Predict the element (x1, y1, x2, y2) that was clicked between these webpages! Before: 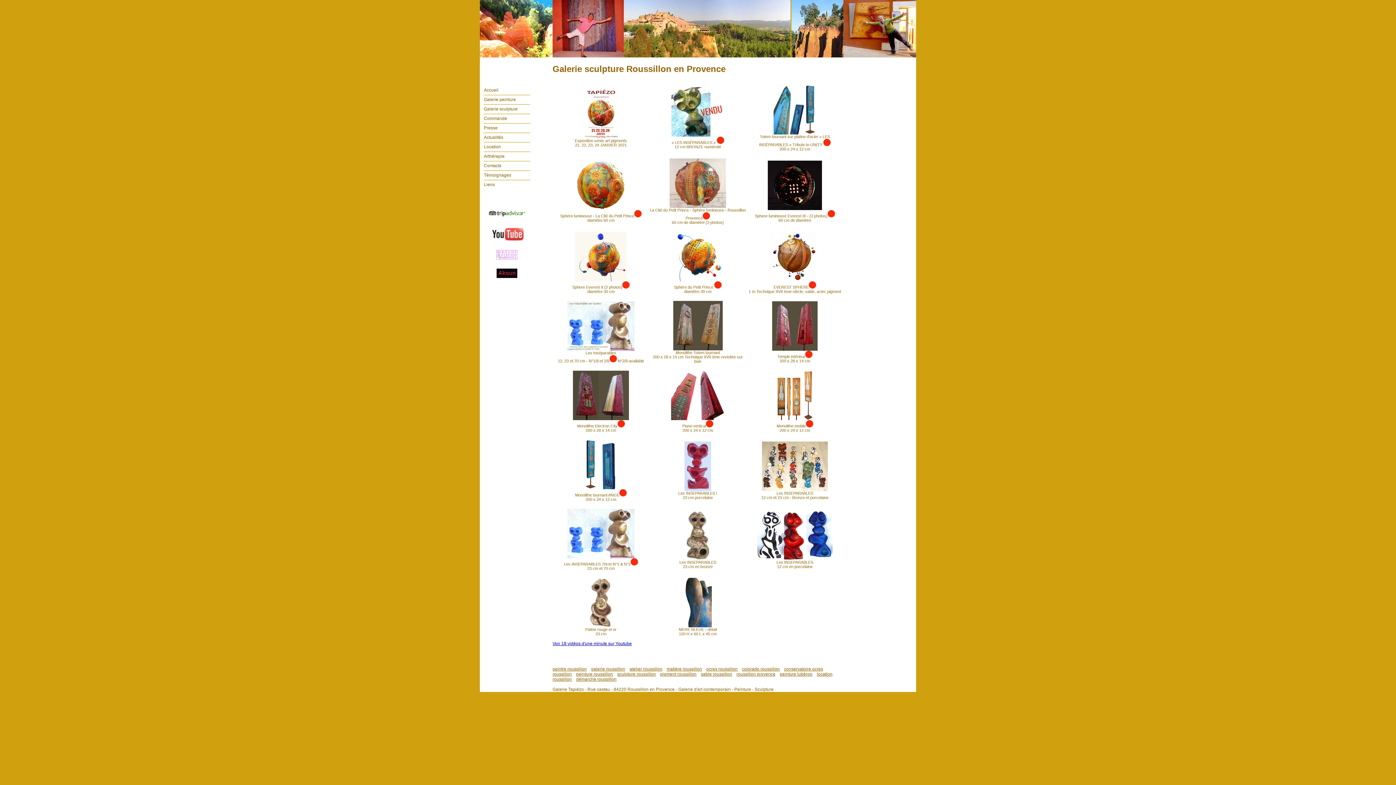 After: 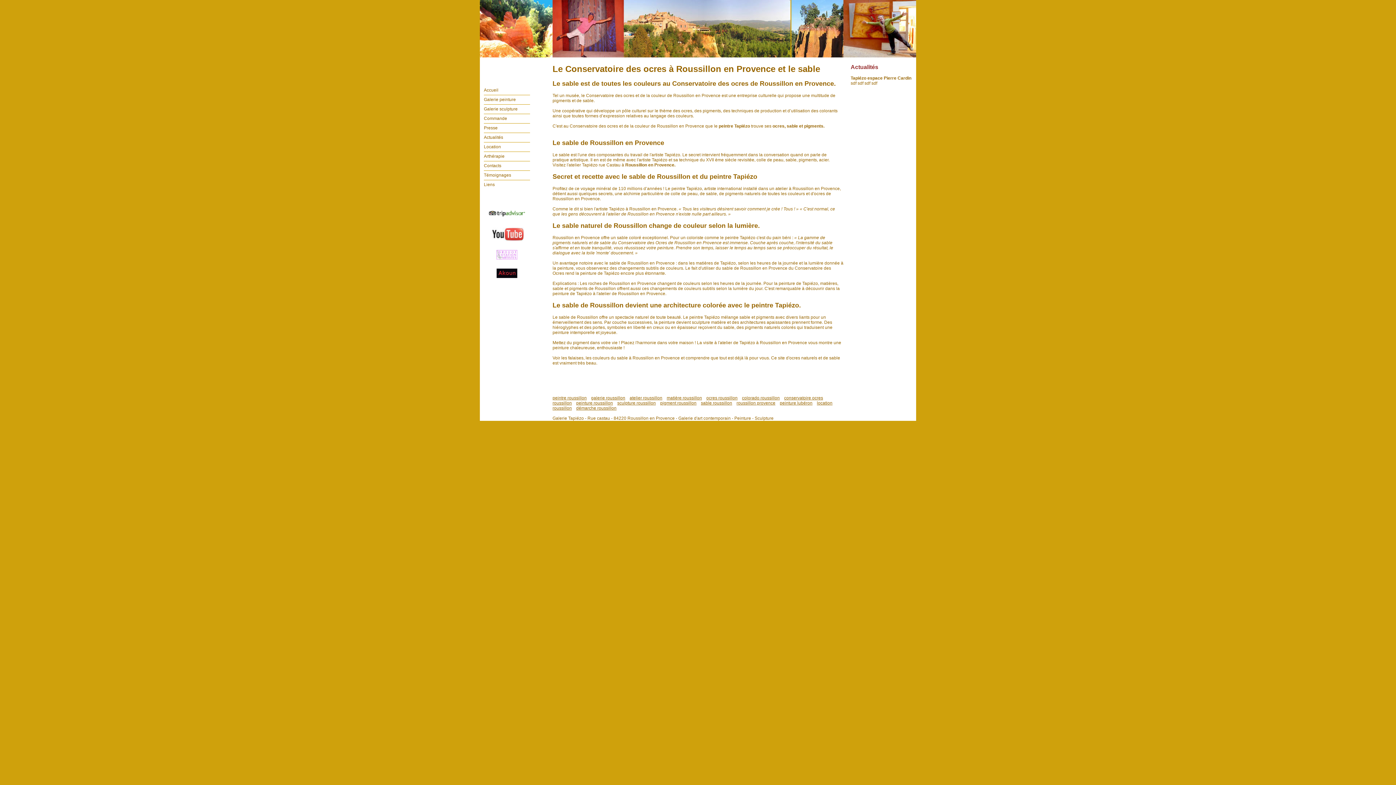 Action: label: sable roussillon bbox: (701, 672, 732, 677)